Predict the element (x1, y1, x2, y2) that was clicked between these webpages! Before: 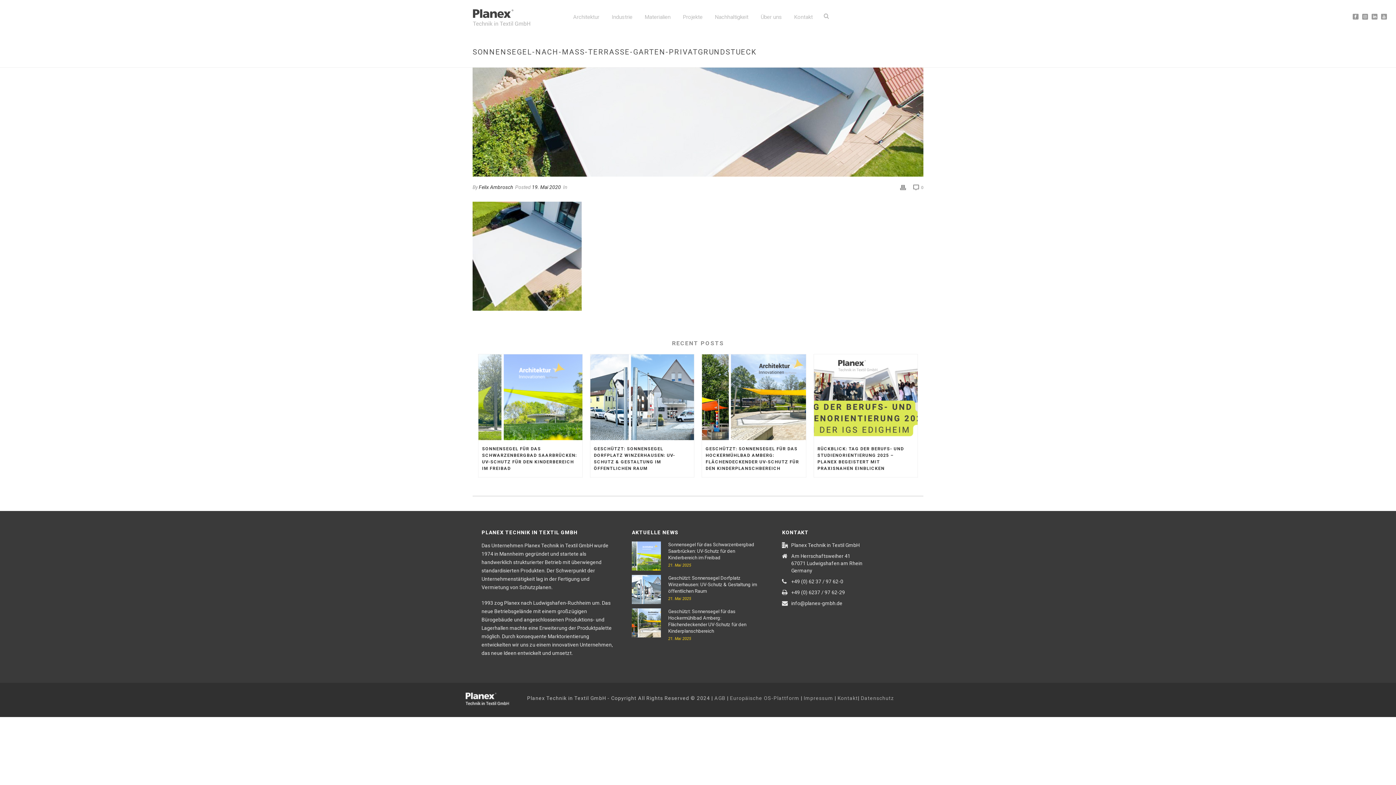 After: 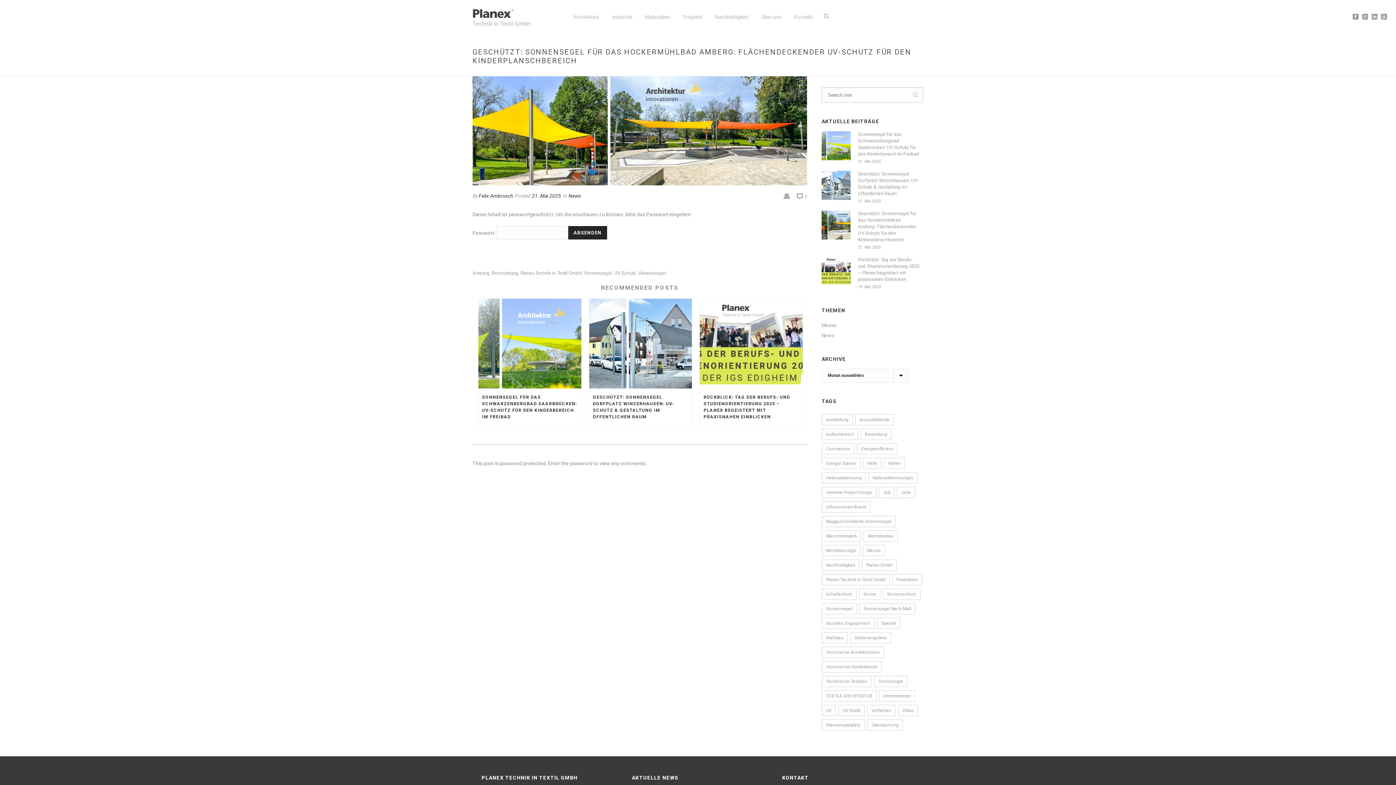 Action: label: GESCHÜTZT: SONNENSEGEL FÜR DAS HOCKERMÜHLBAD AMBERG: FLÄCHENDECKENDER UV-SCHUTZ FÜR DEN KINDERPLANSCHBEREICH bbox: (702, 440, 806, 477)